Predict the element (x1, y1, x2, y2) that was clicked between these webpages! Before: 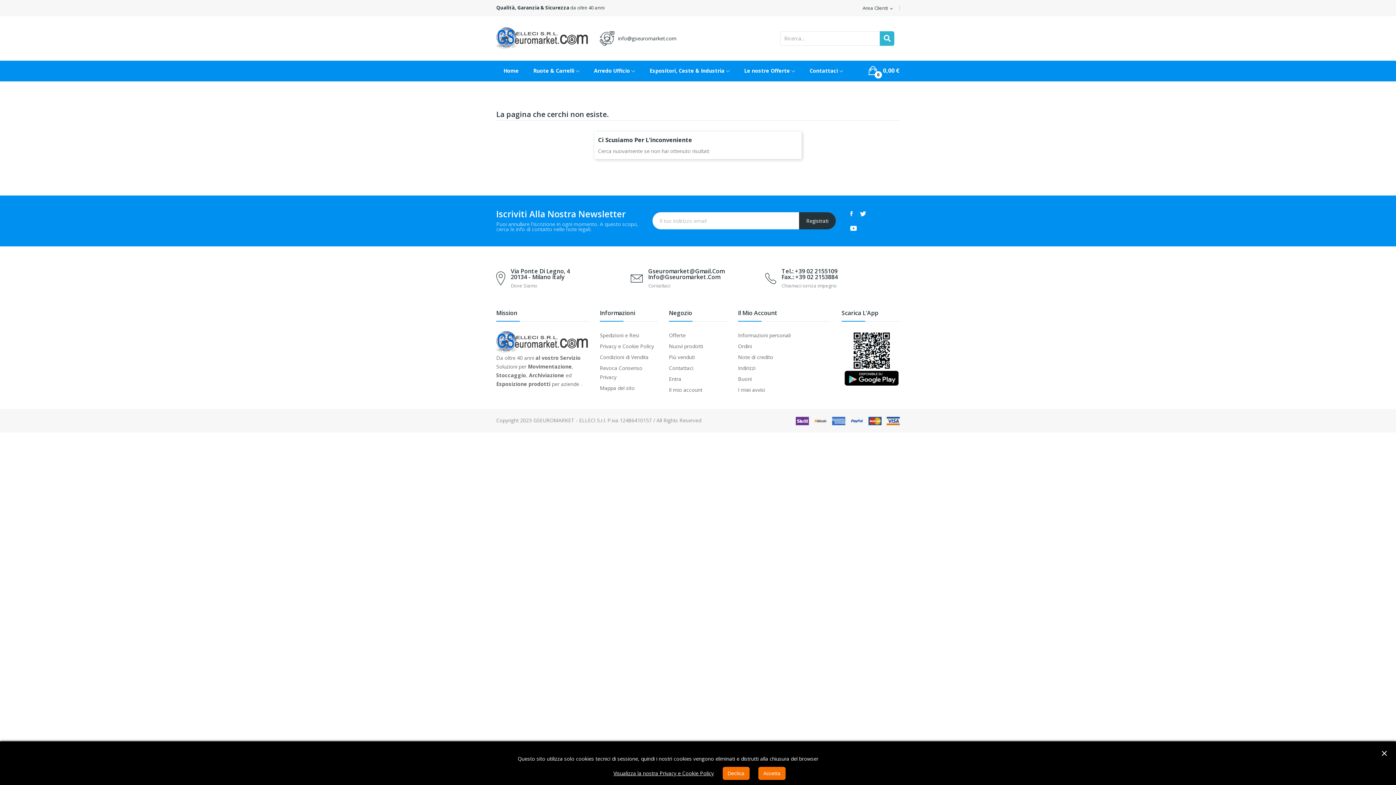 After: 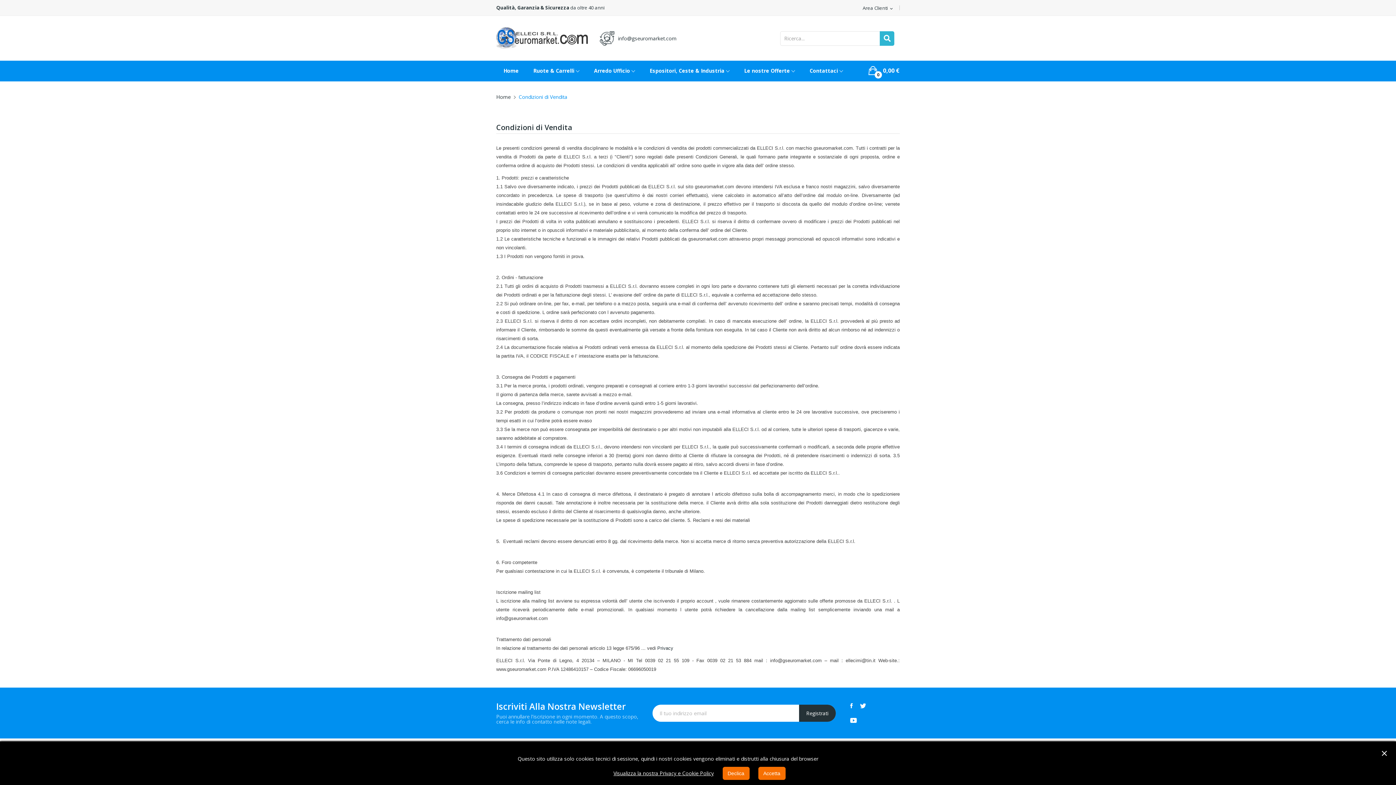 Action: bbox: (600, 352, 658, 361) label: Condizioni di Vendita